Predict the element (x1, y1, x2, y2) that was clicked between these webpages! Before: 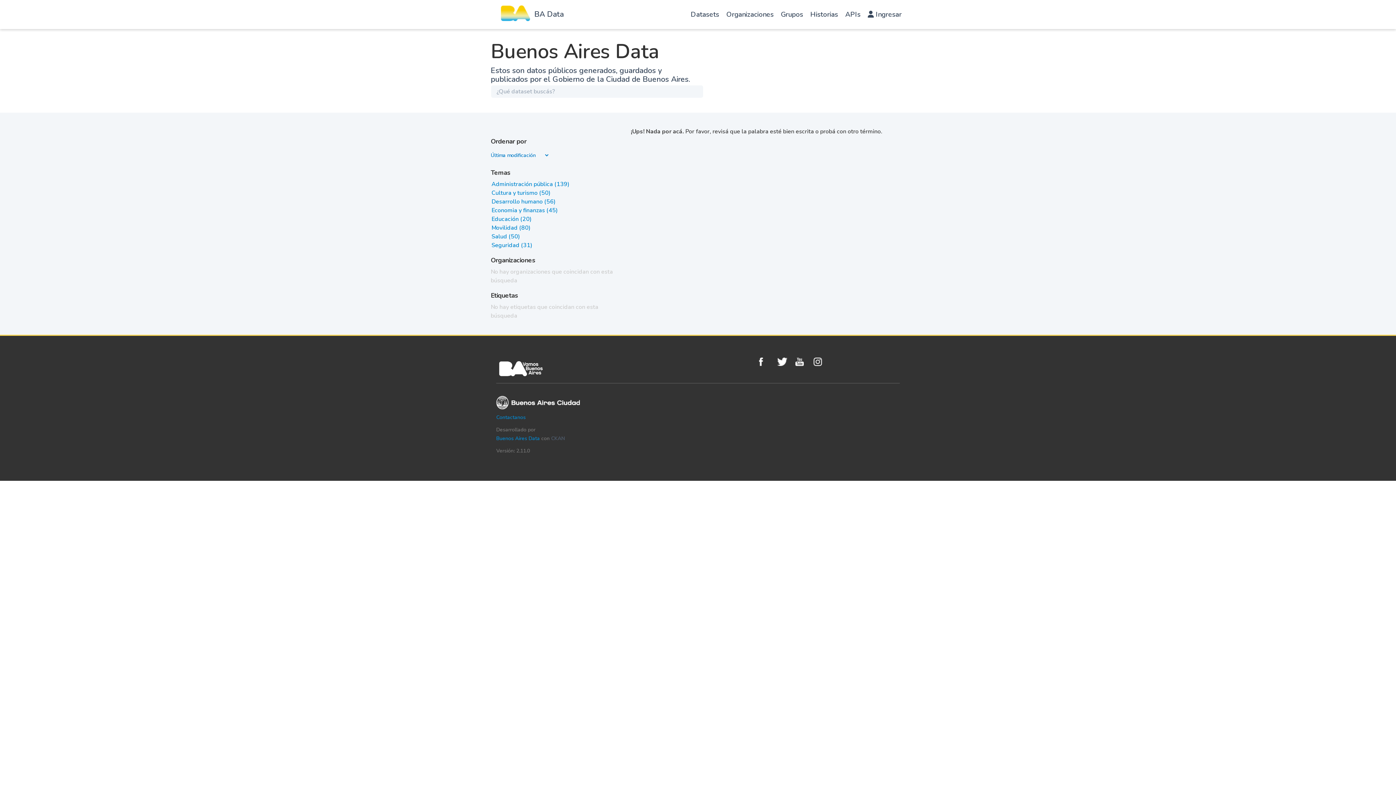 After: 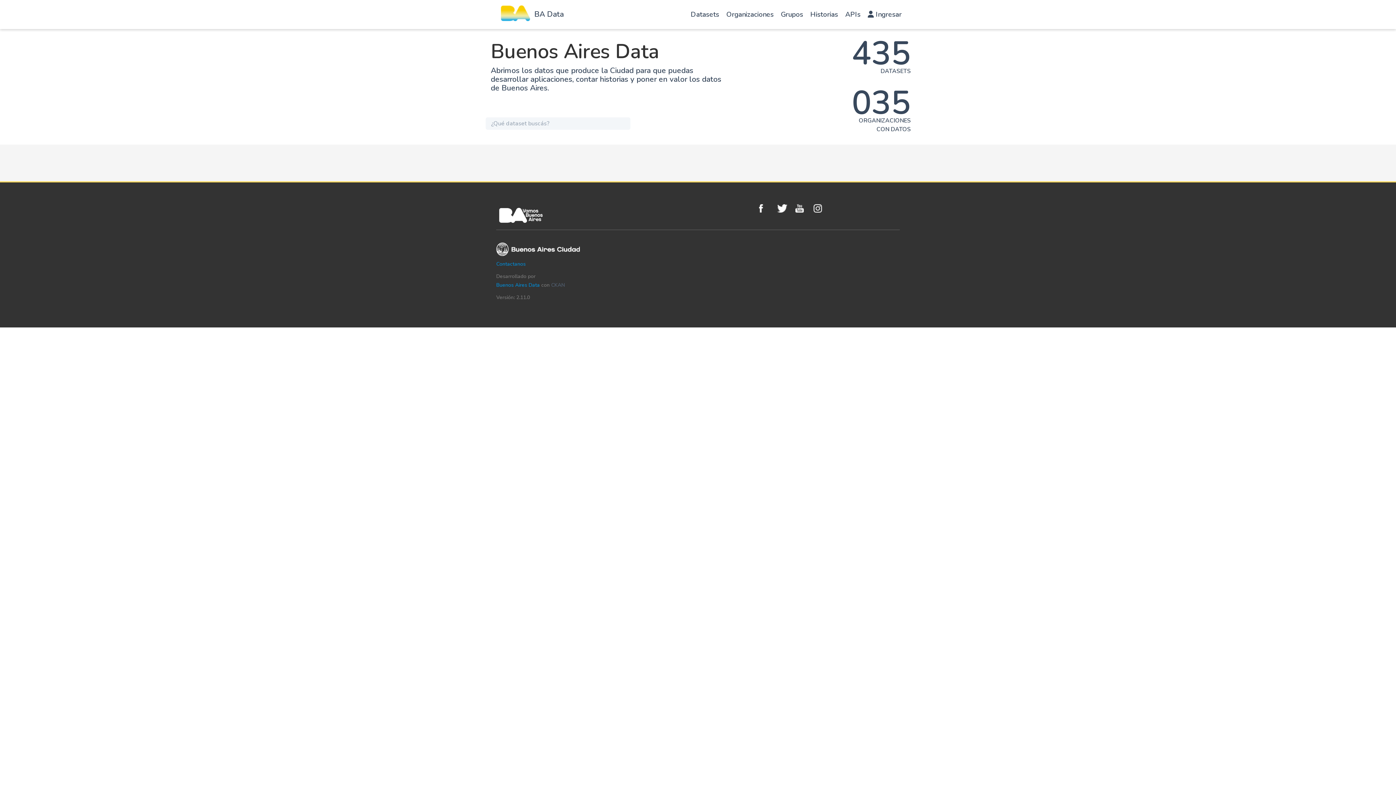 Action: bbox: (534, 9, 563, 19) label: BA Data